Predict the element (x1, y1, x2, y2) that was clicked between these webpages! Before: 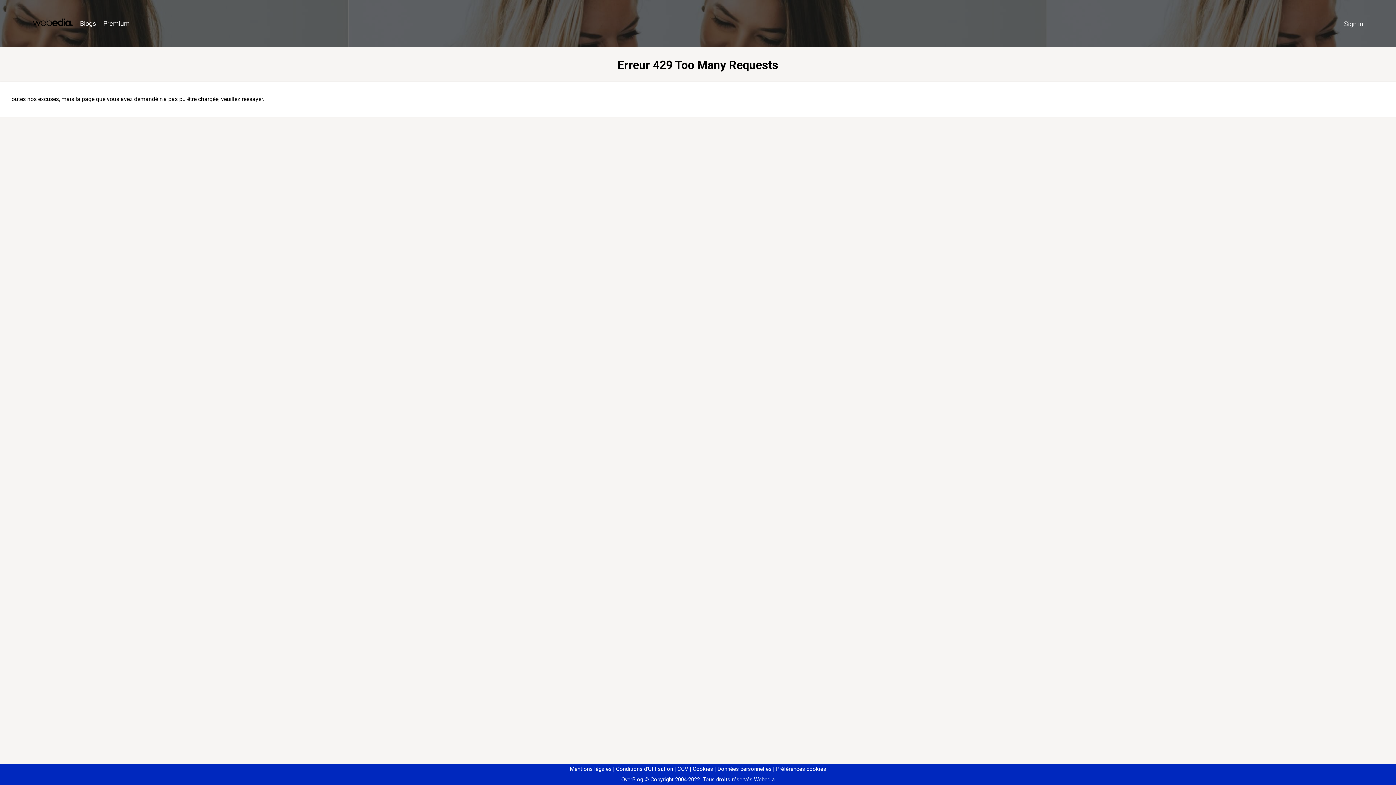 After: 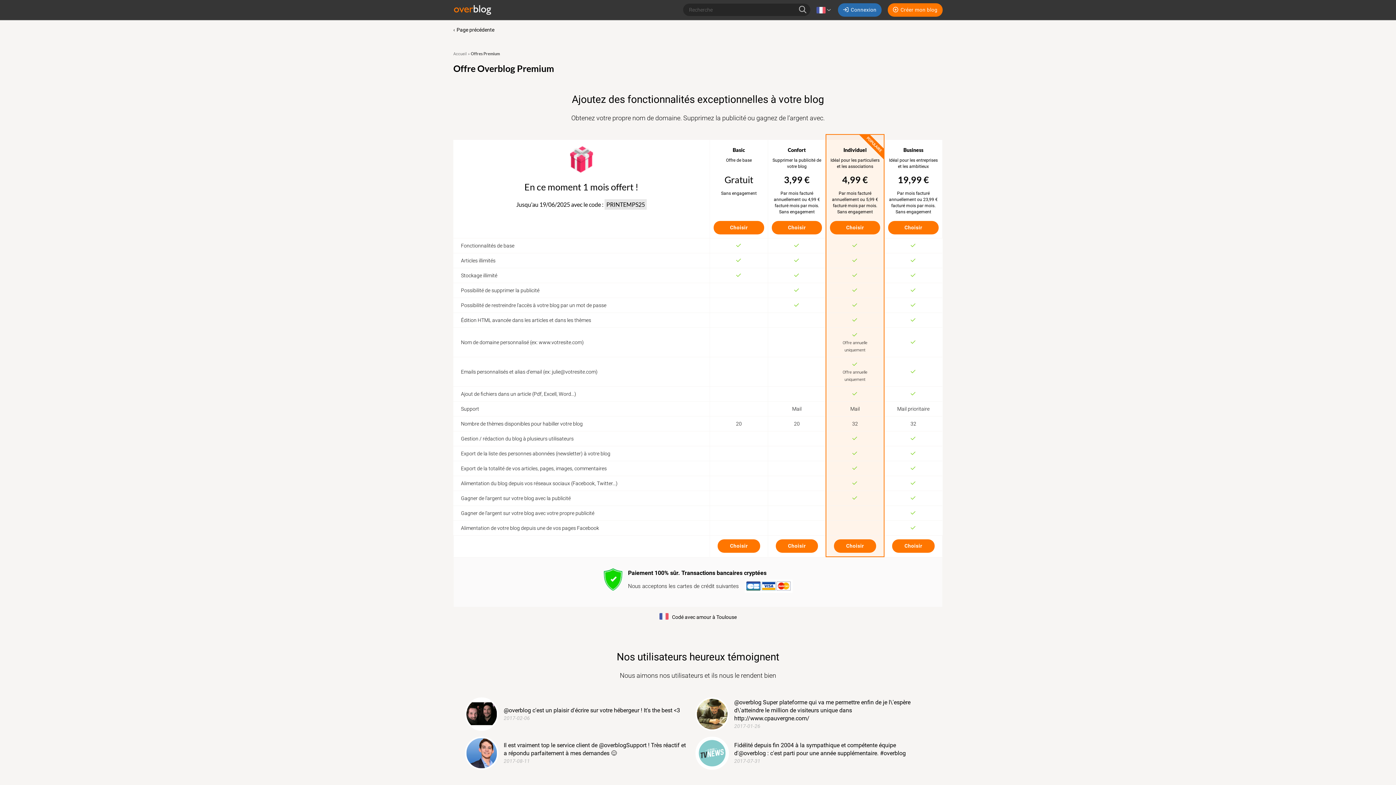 Action: bbox: (99, 16, 133, 31) label: Premium